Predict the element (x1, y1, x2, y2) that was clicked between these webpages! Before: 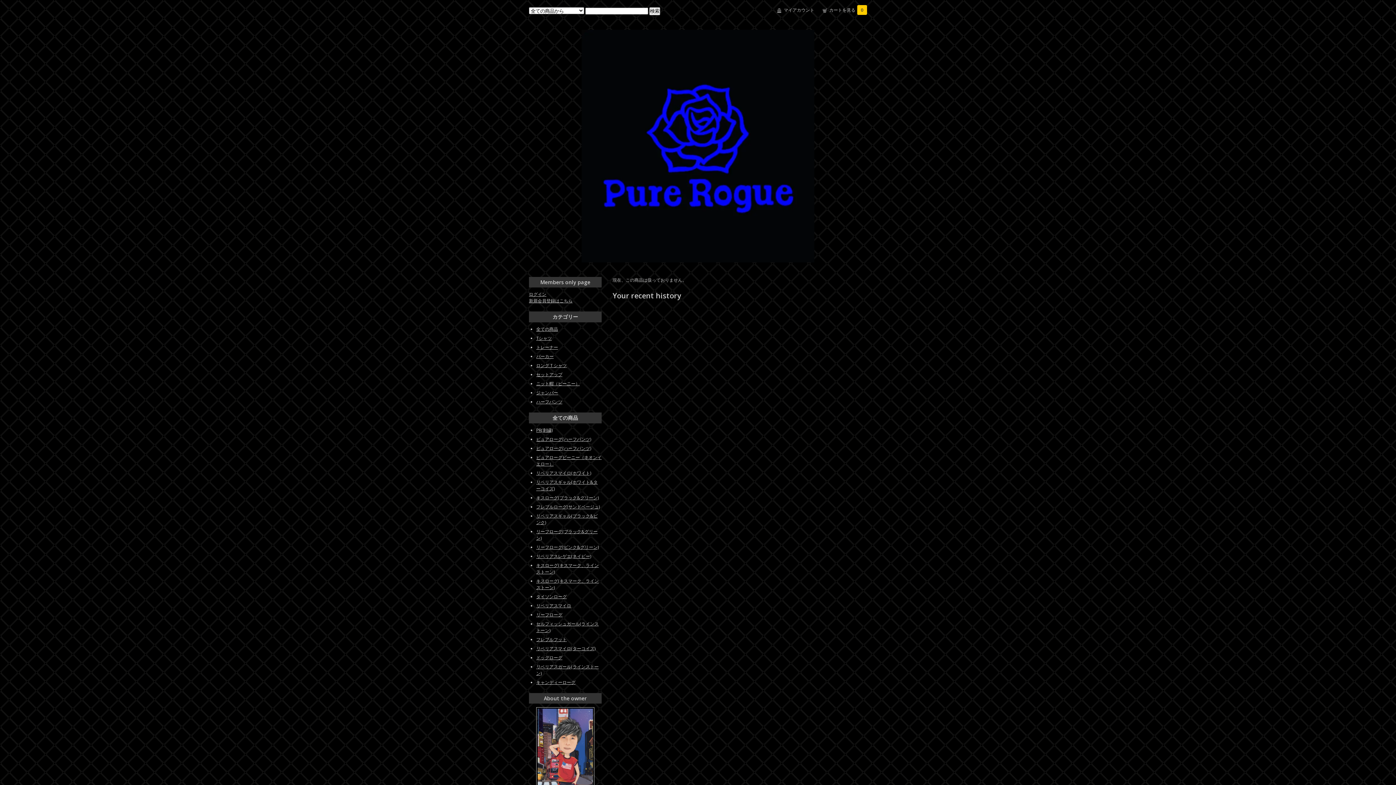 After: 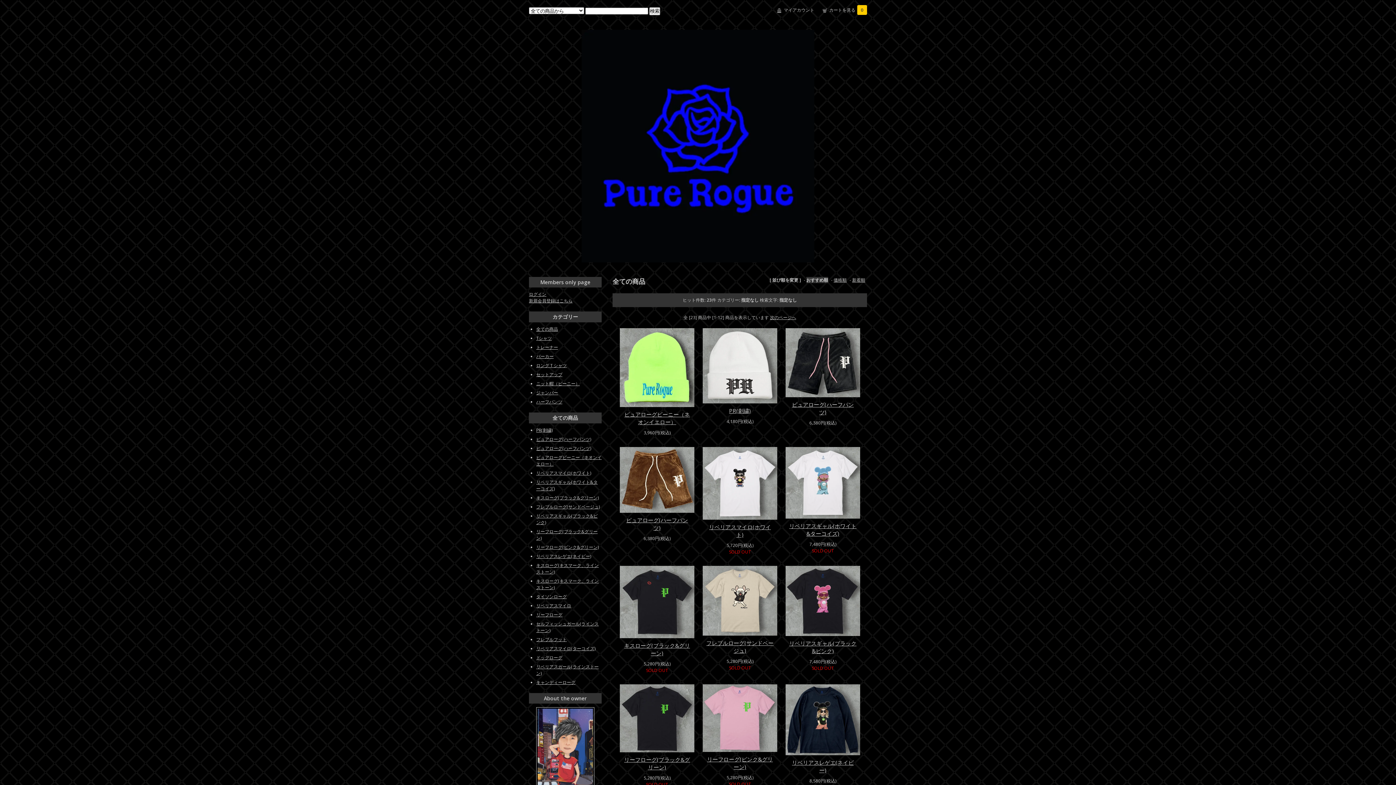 Action: bbox: (536, 326, 558, 332) label: 全ての商品